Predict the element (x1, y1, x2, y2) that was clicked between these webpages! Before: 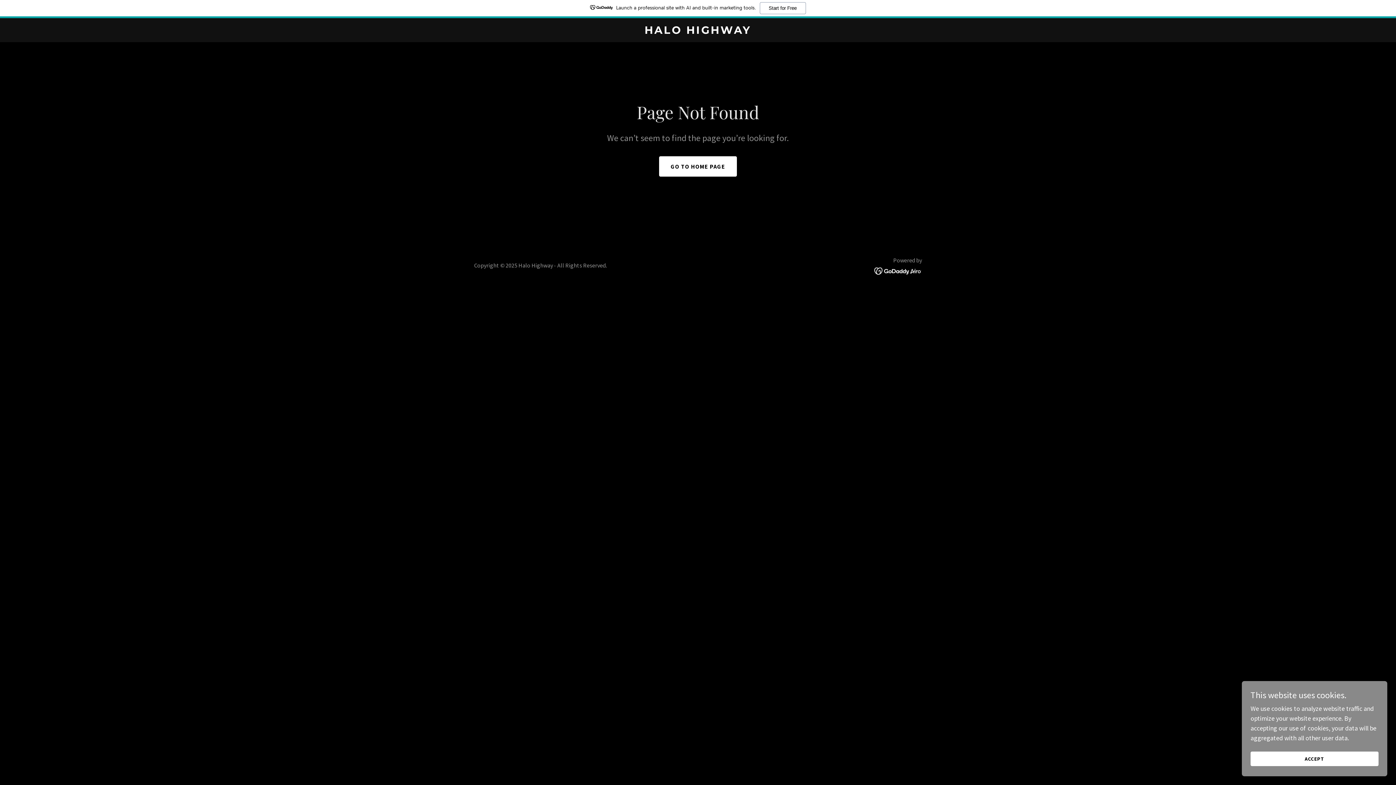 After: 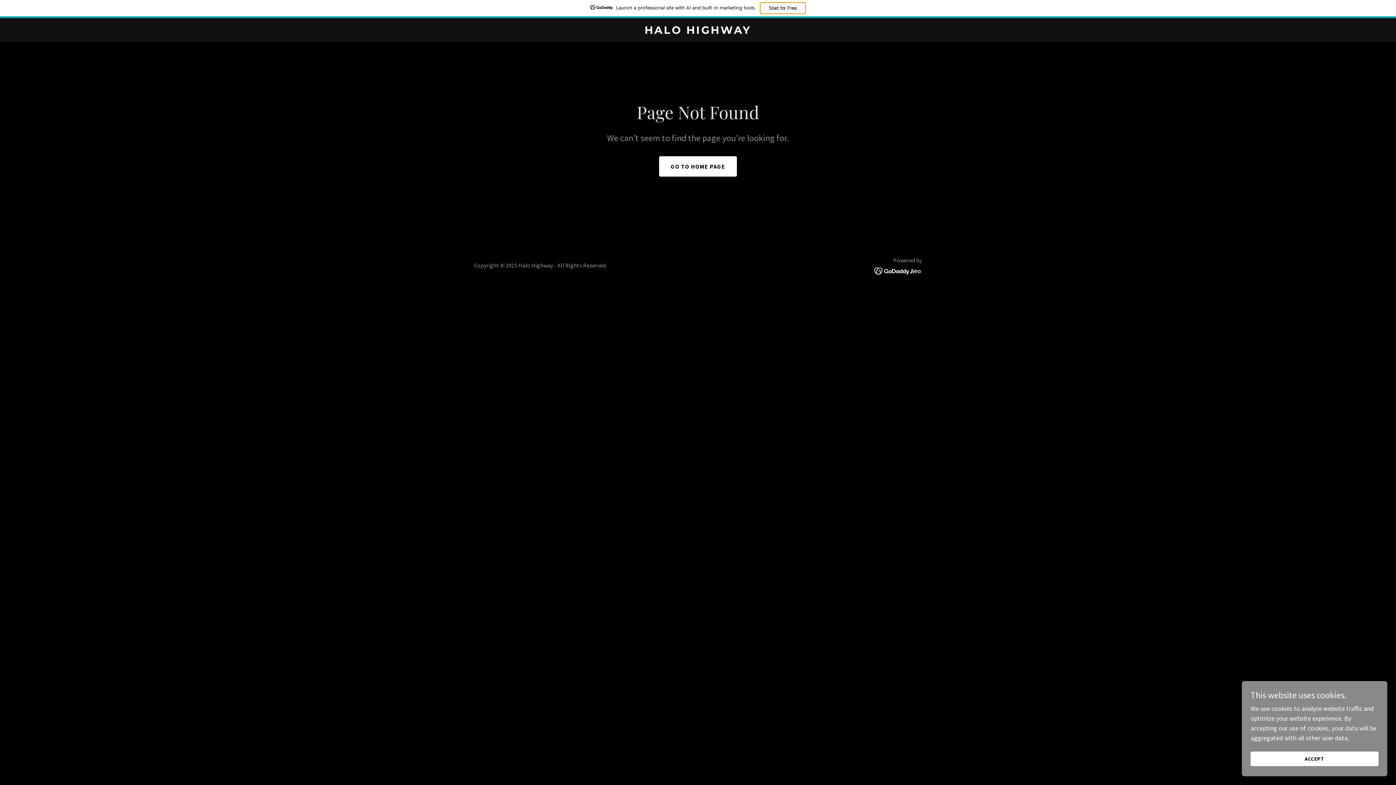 Action: bbox: (759, 2, 806, 14) label: Start for Free